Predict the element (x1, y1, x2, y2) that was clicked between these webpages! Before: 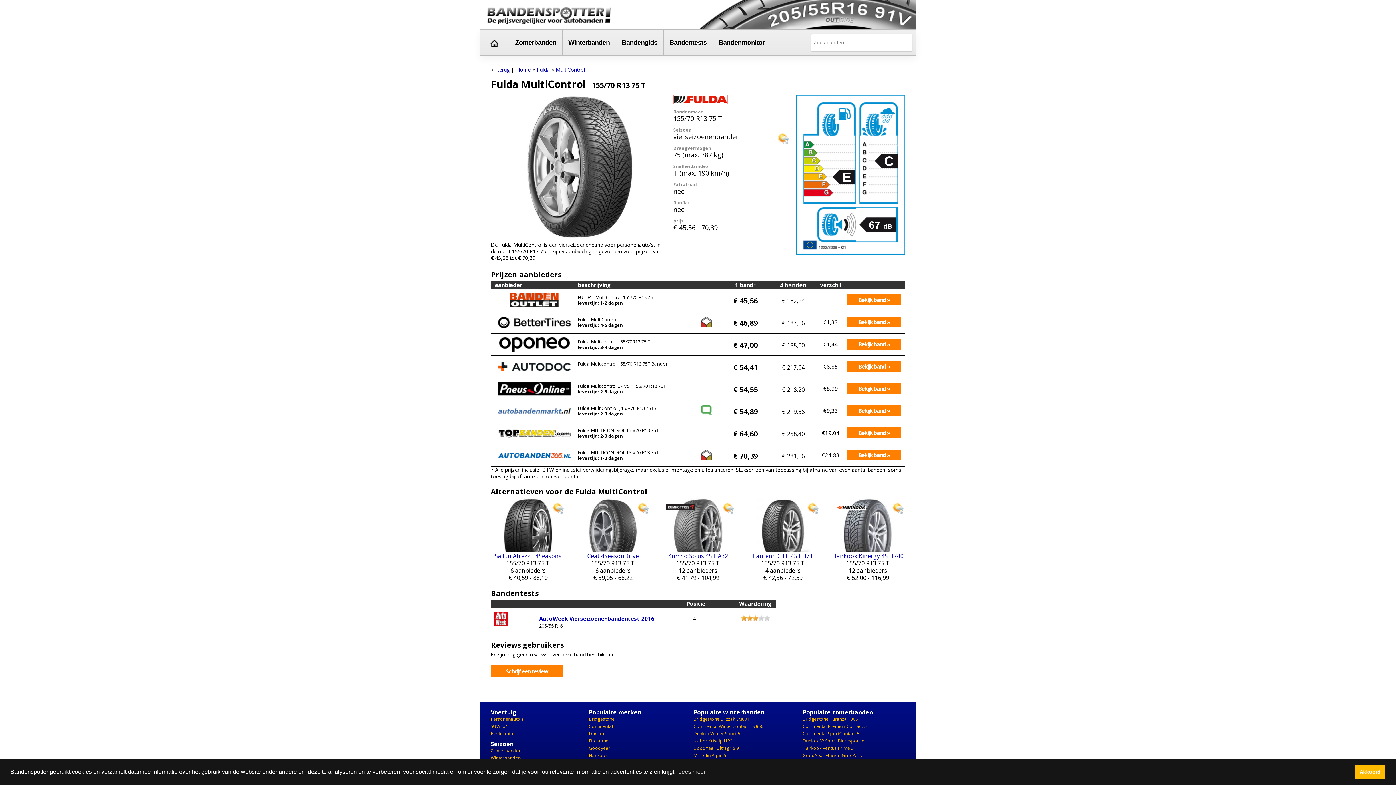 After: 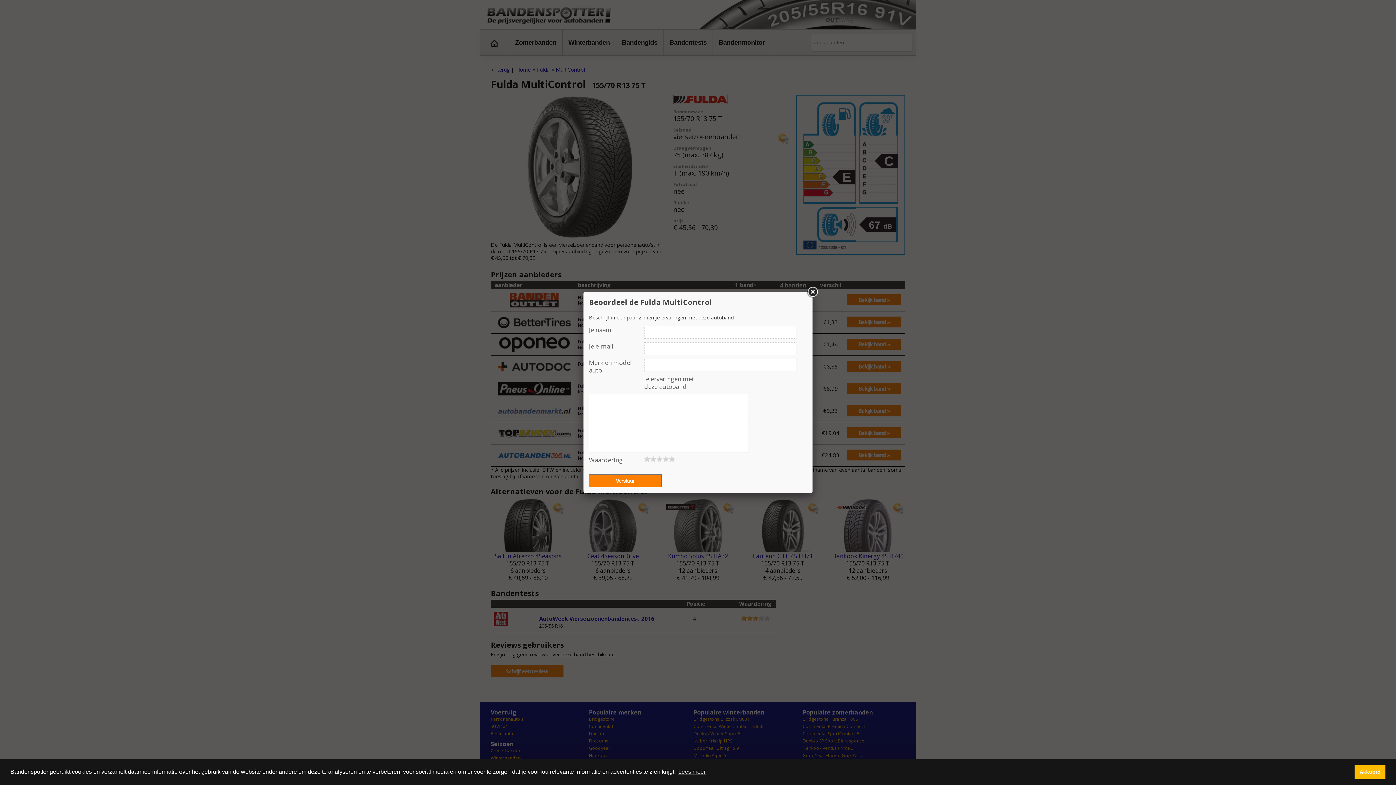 Action: label: Schrijf een review bbox: (490, 665, 563, 677)